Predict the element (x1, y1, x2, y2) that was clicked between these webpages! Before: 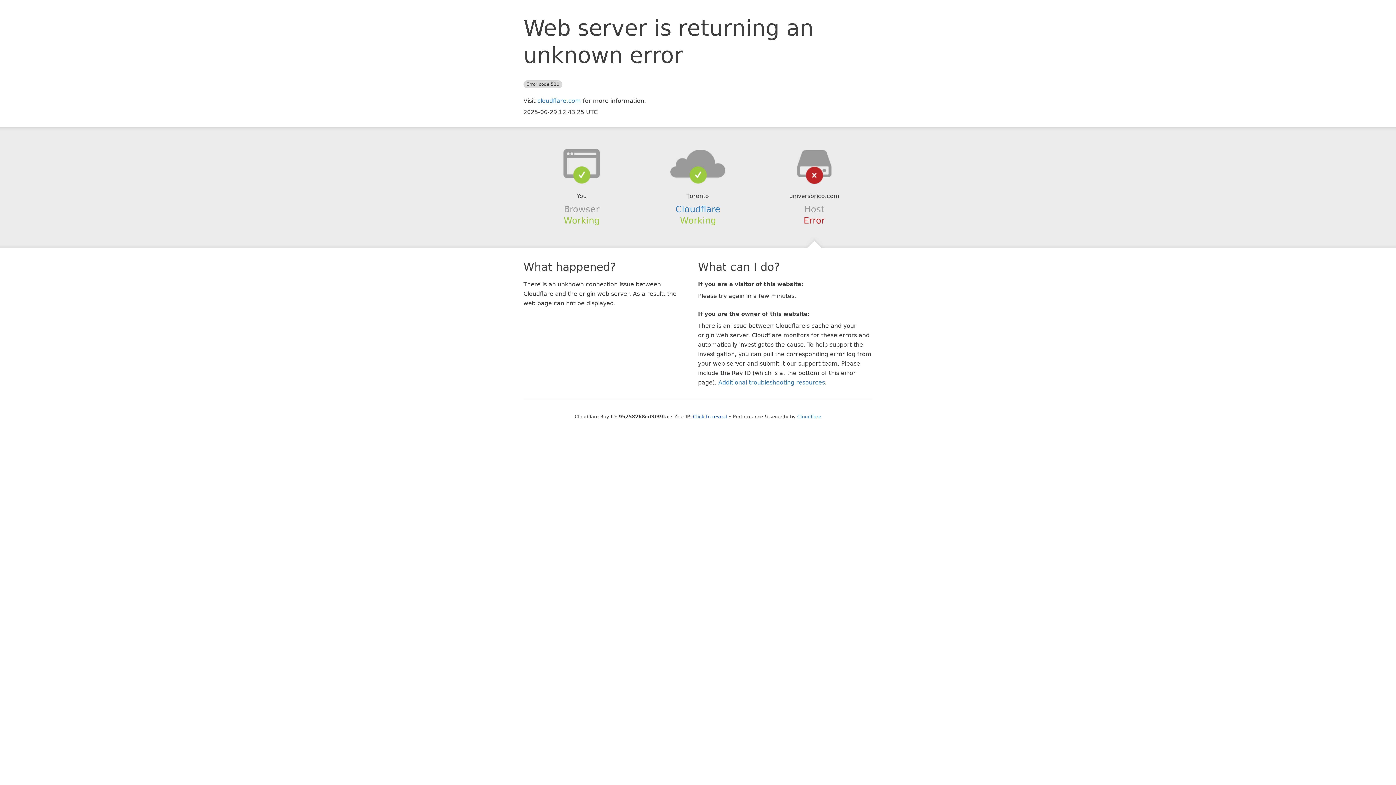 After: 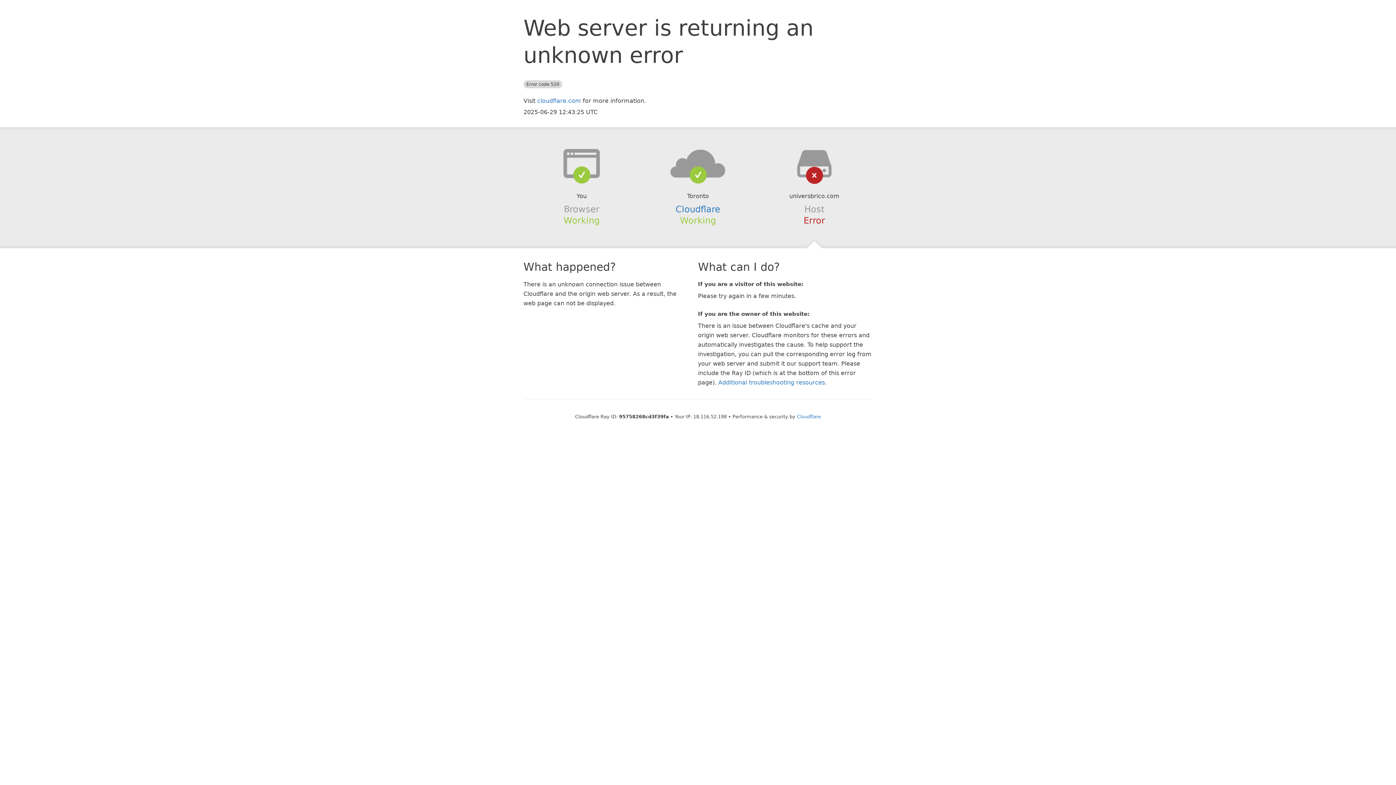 Action: bbox: (693, 414, 727, 419) label: Click to reveal